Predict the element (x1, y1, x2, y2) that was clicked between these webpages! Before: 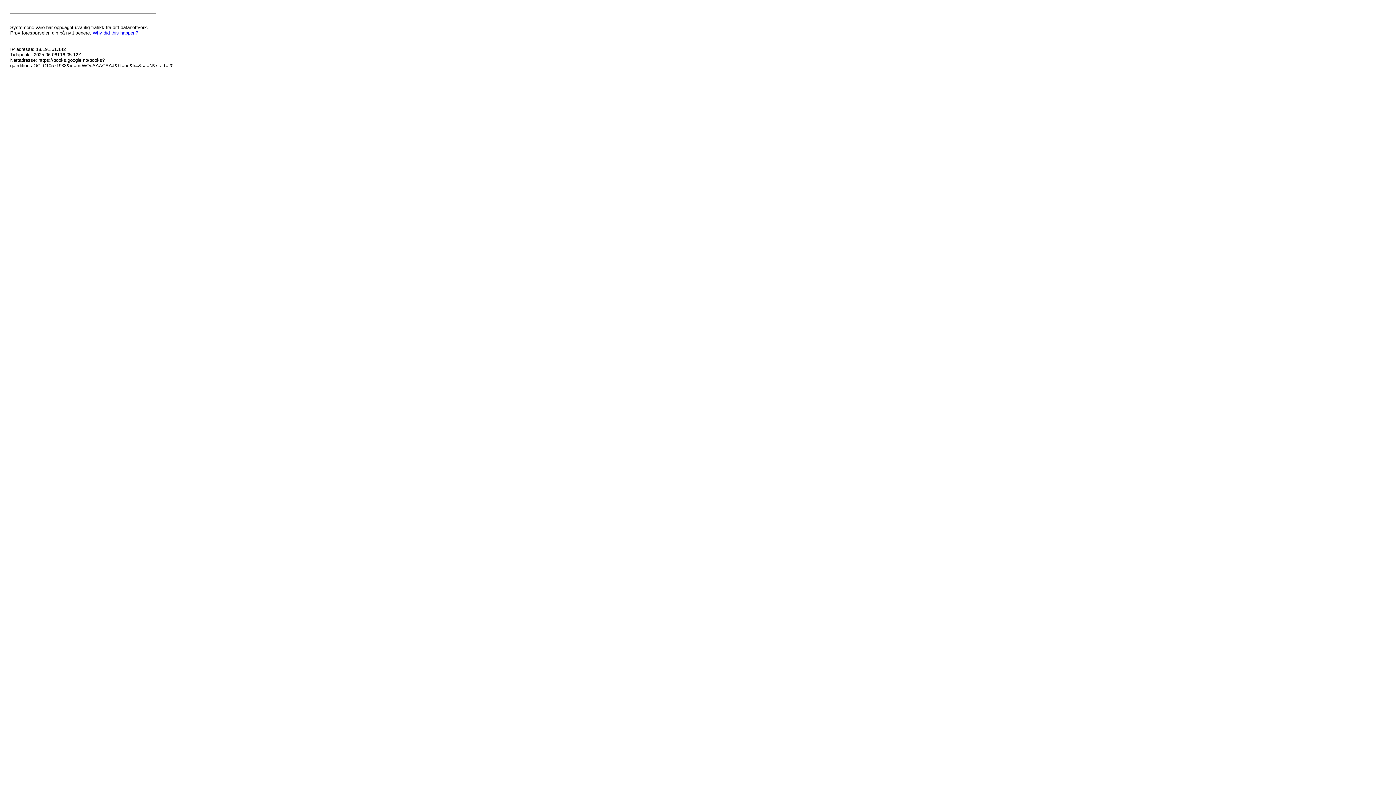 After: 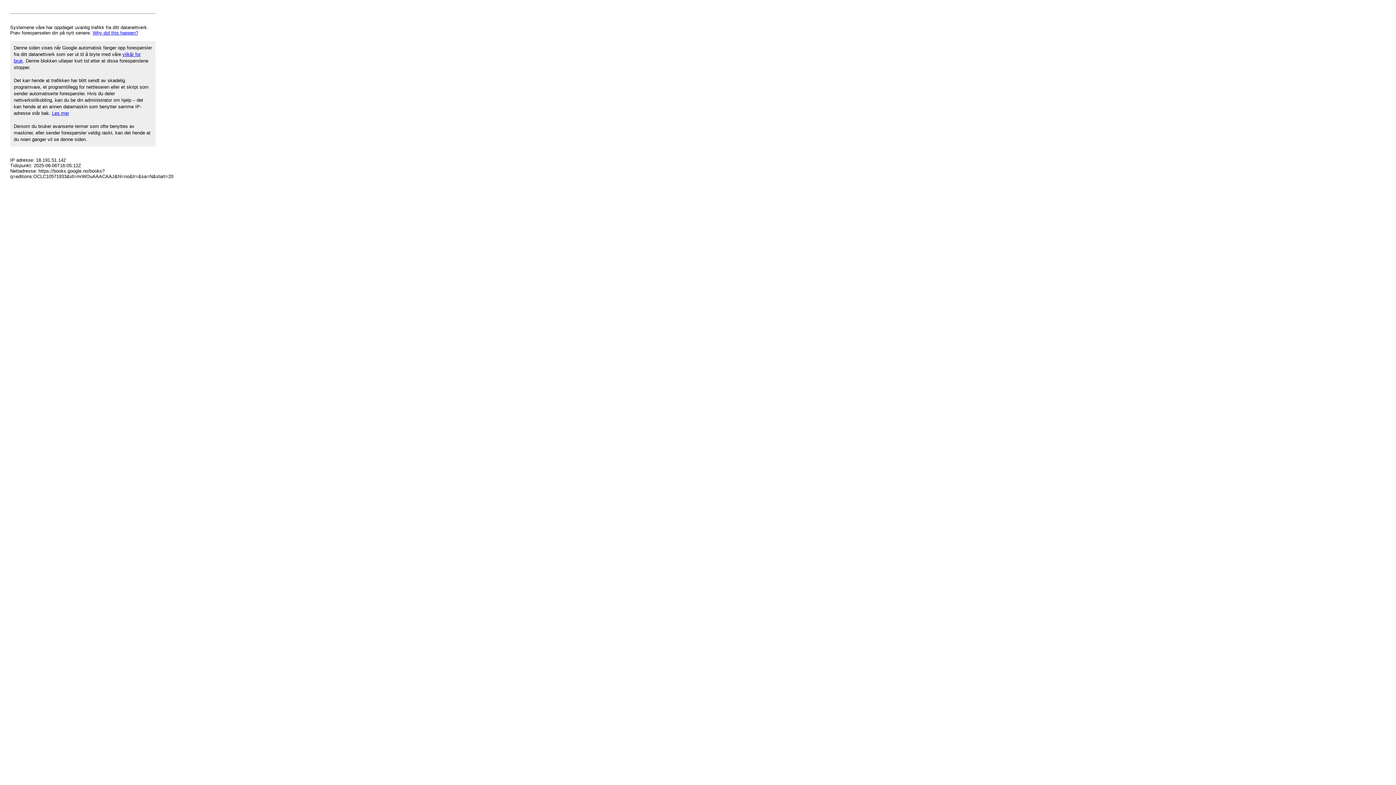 Action: bbox: (92, 30, 138, 35) label: Why did this happen?